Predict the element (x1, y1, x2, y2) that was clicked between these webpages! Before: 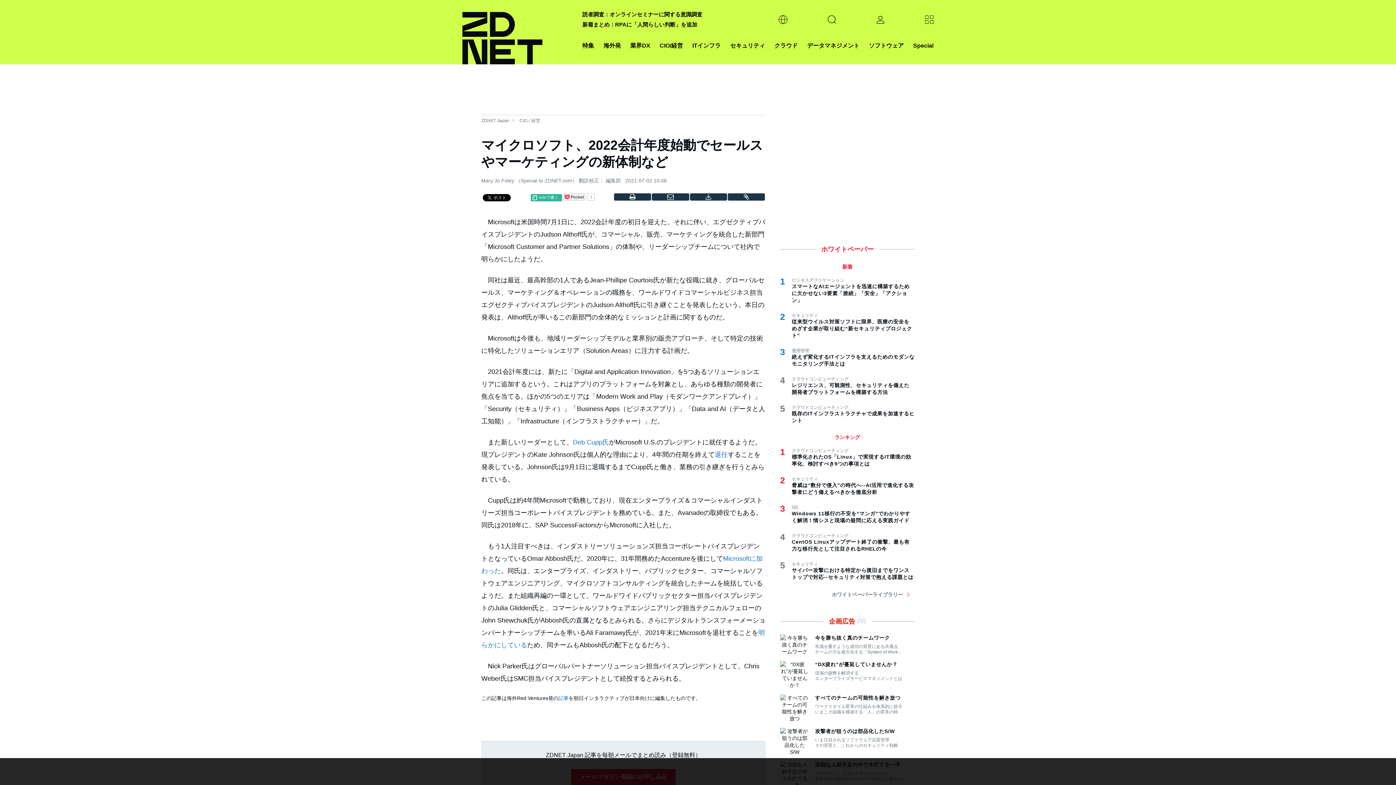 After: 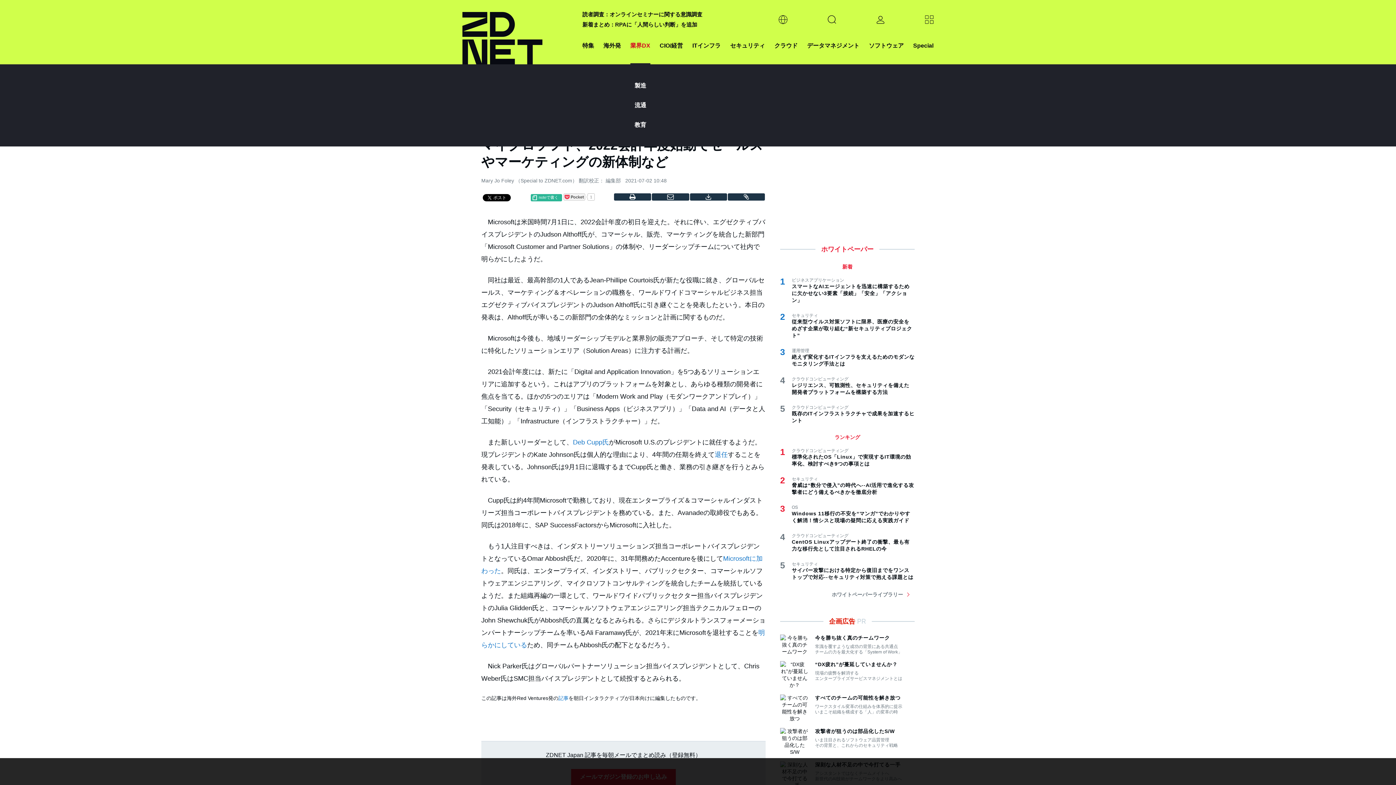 Action: label: 業界DX bbox: (630, 40, 650, 50)